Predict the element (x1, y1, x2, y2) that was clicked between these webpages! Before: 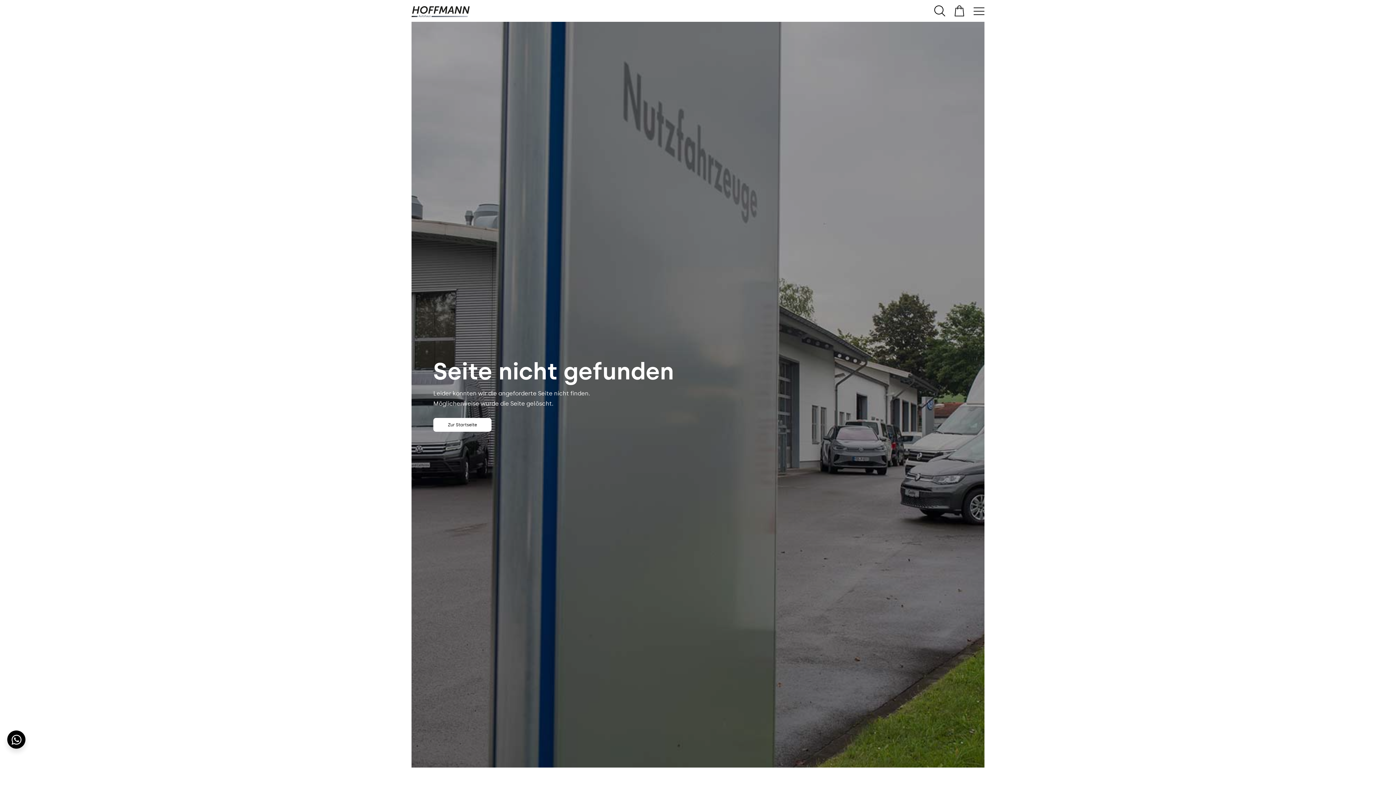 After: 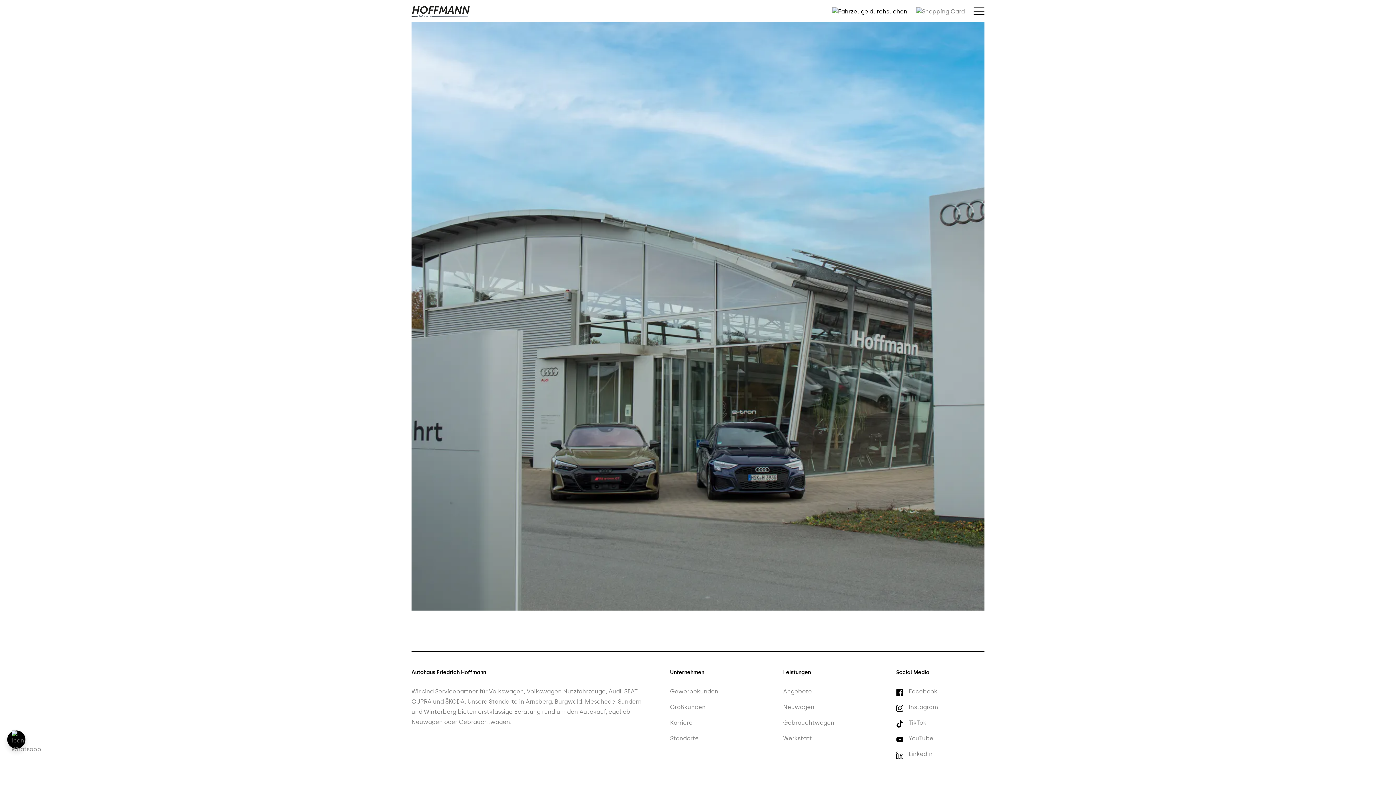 Action: bbox: (433, 418, 491, 431) label: Zur Startseite